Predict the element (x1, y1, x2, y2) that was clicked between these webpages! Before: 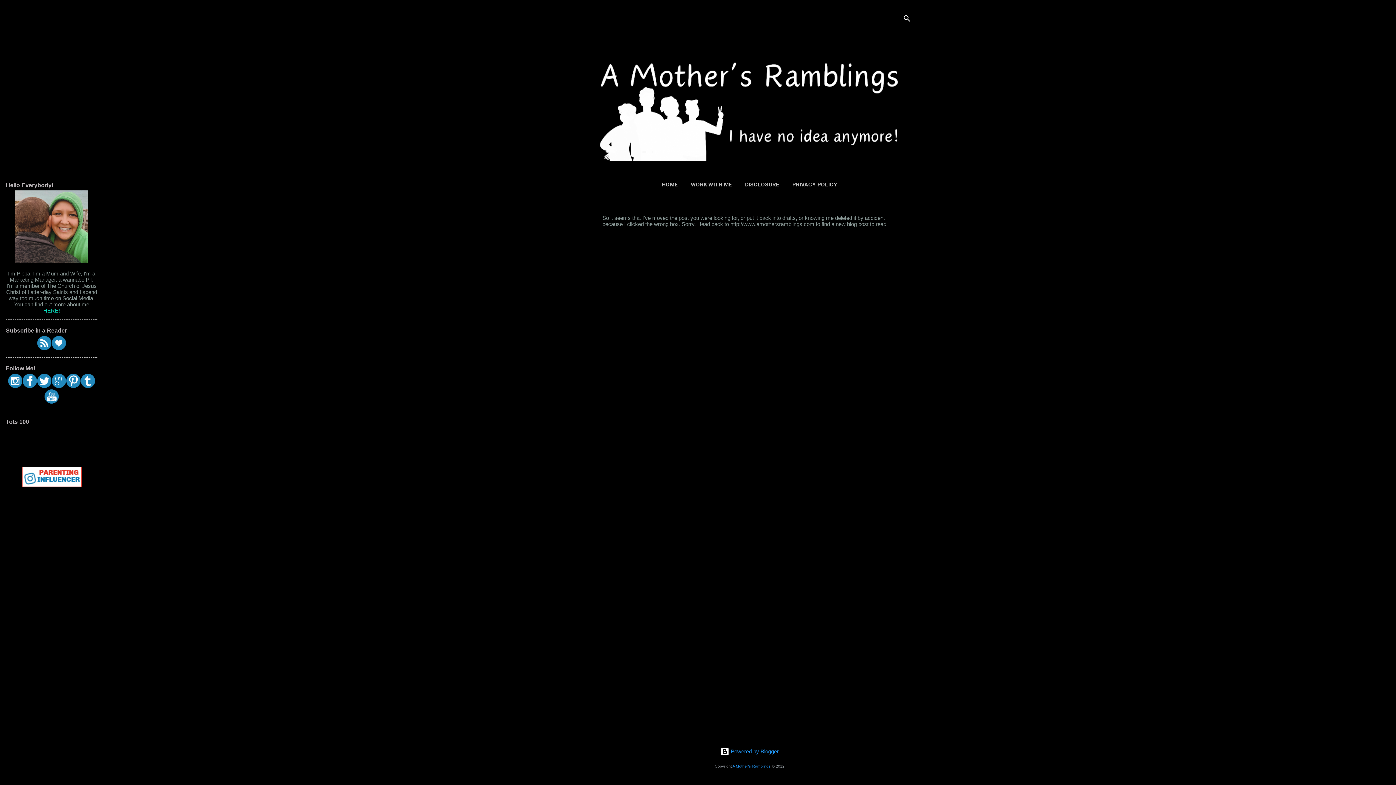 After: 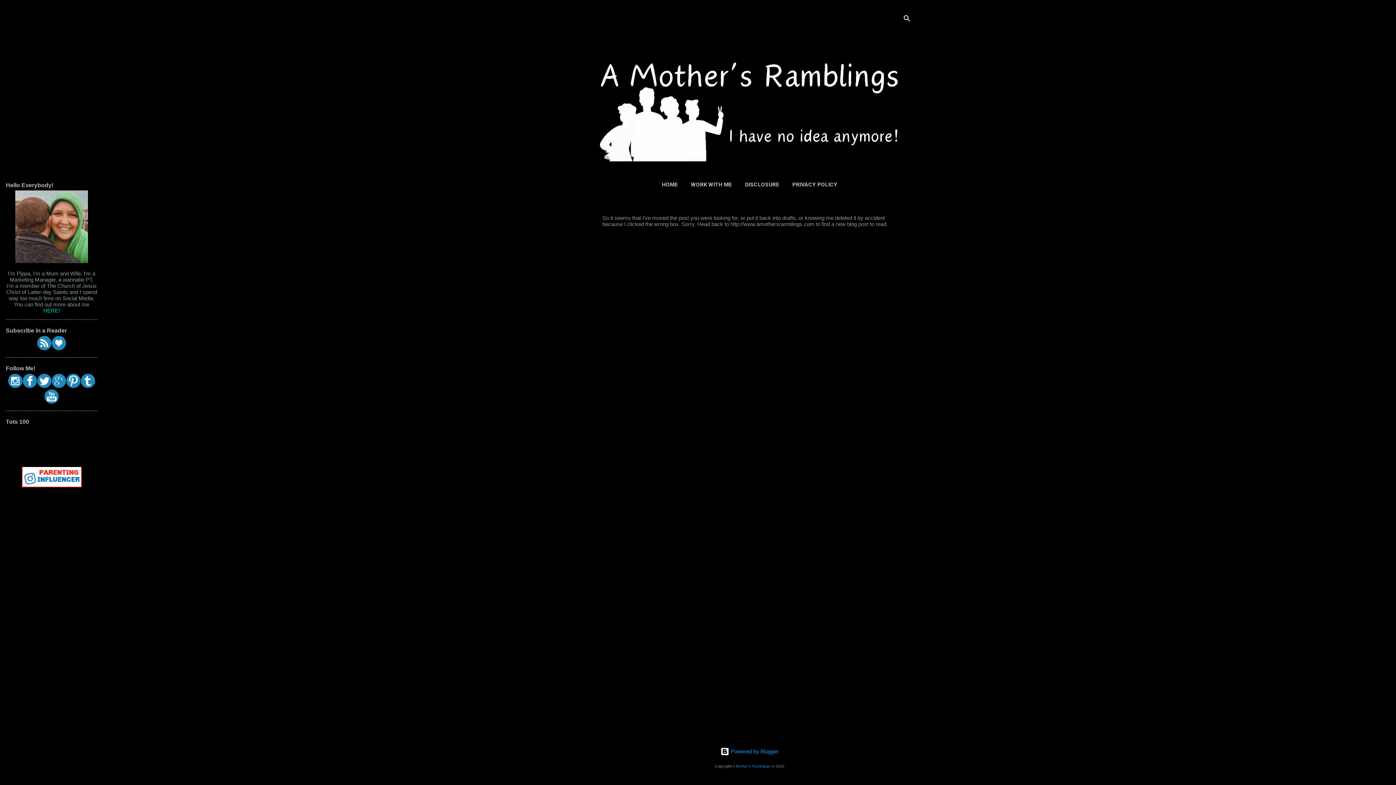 Action: bbox: (66, 383, 80, 389)